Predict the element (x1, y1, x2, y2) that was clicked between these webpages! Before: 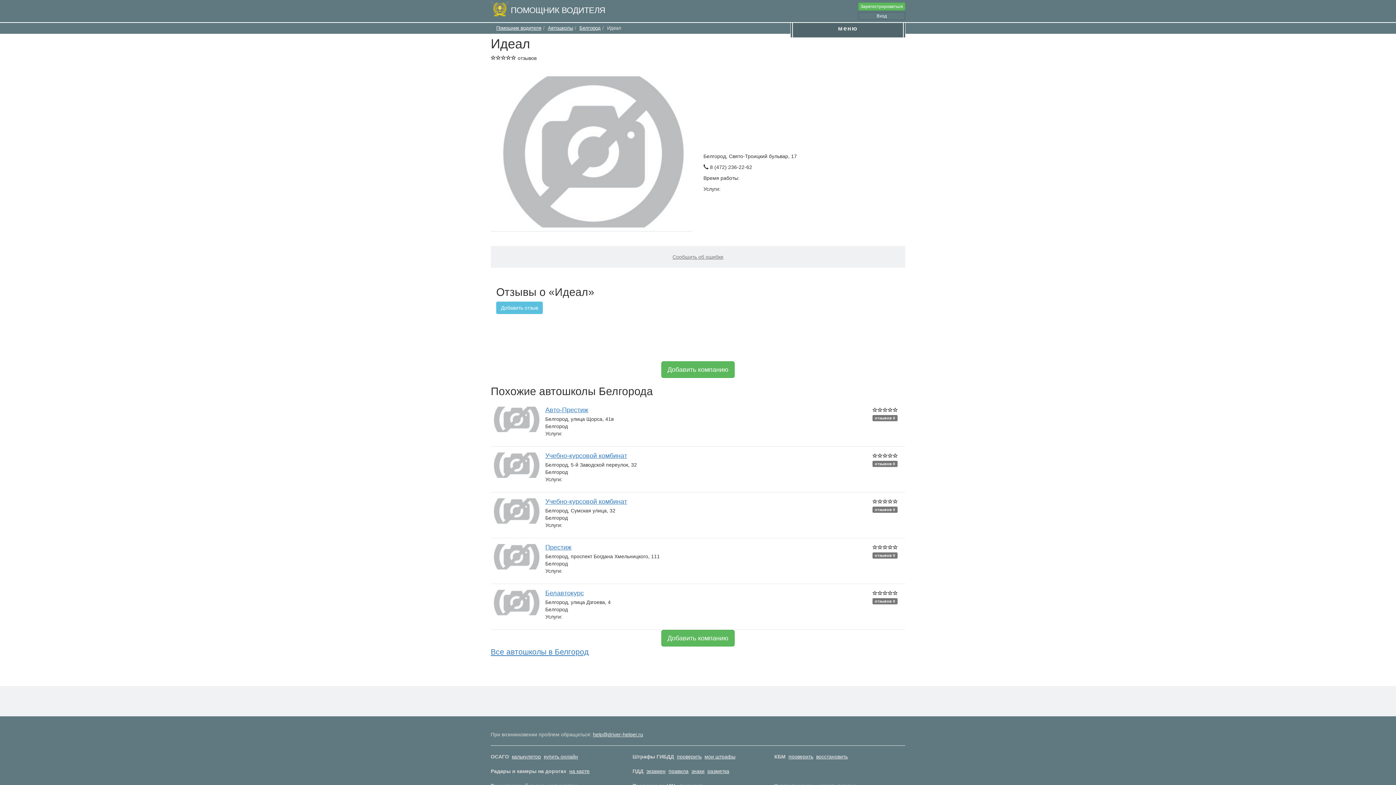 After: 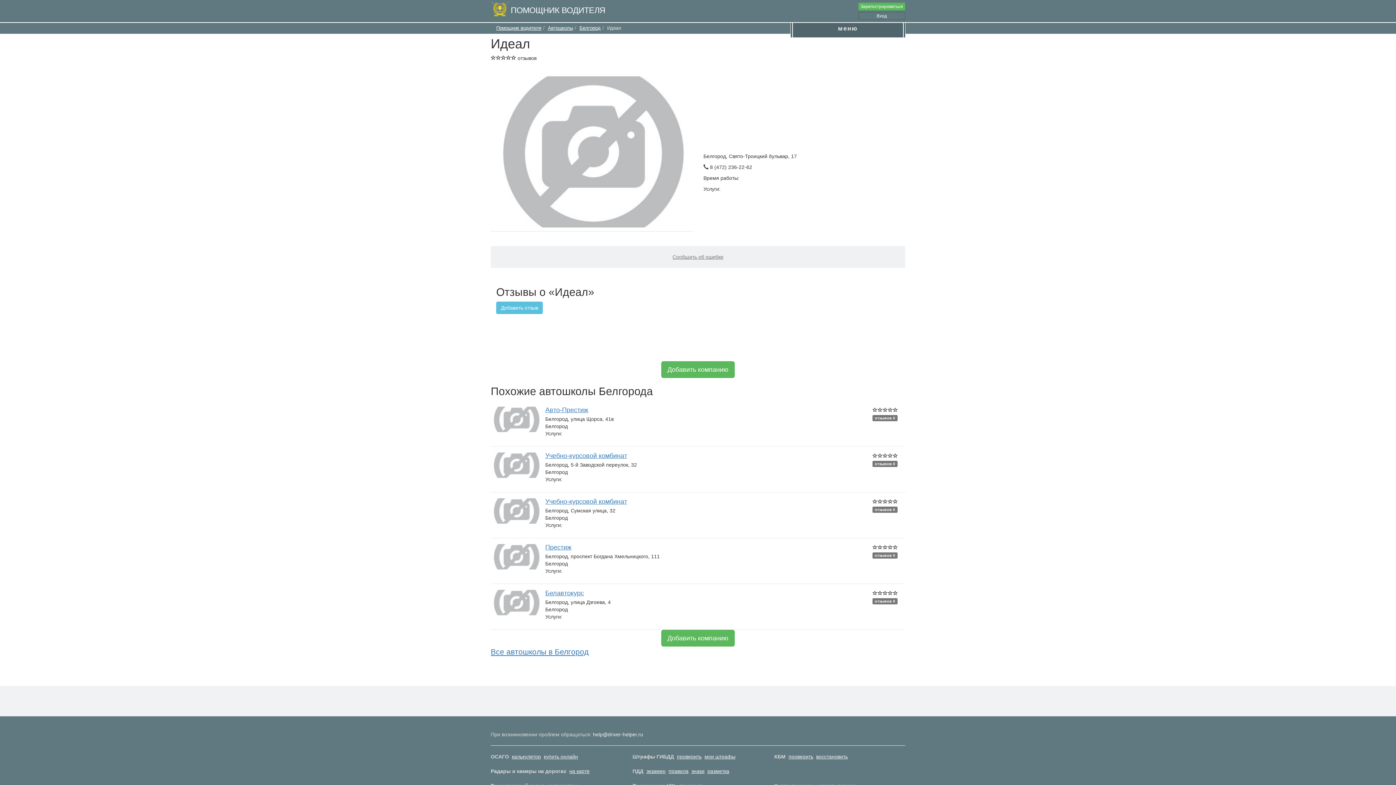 Action: bbox: (593, 732, 643, 737) label: help@driver-helper.ru